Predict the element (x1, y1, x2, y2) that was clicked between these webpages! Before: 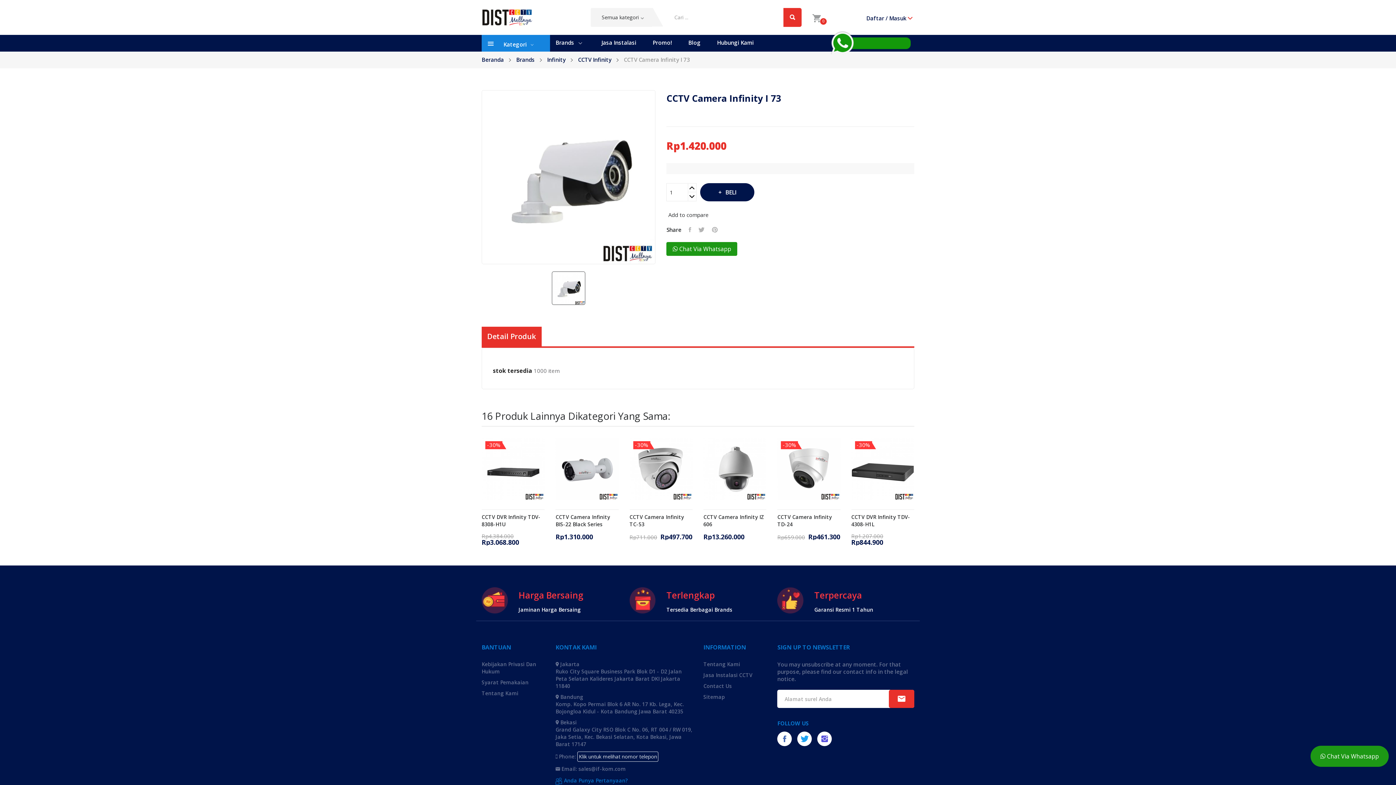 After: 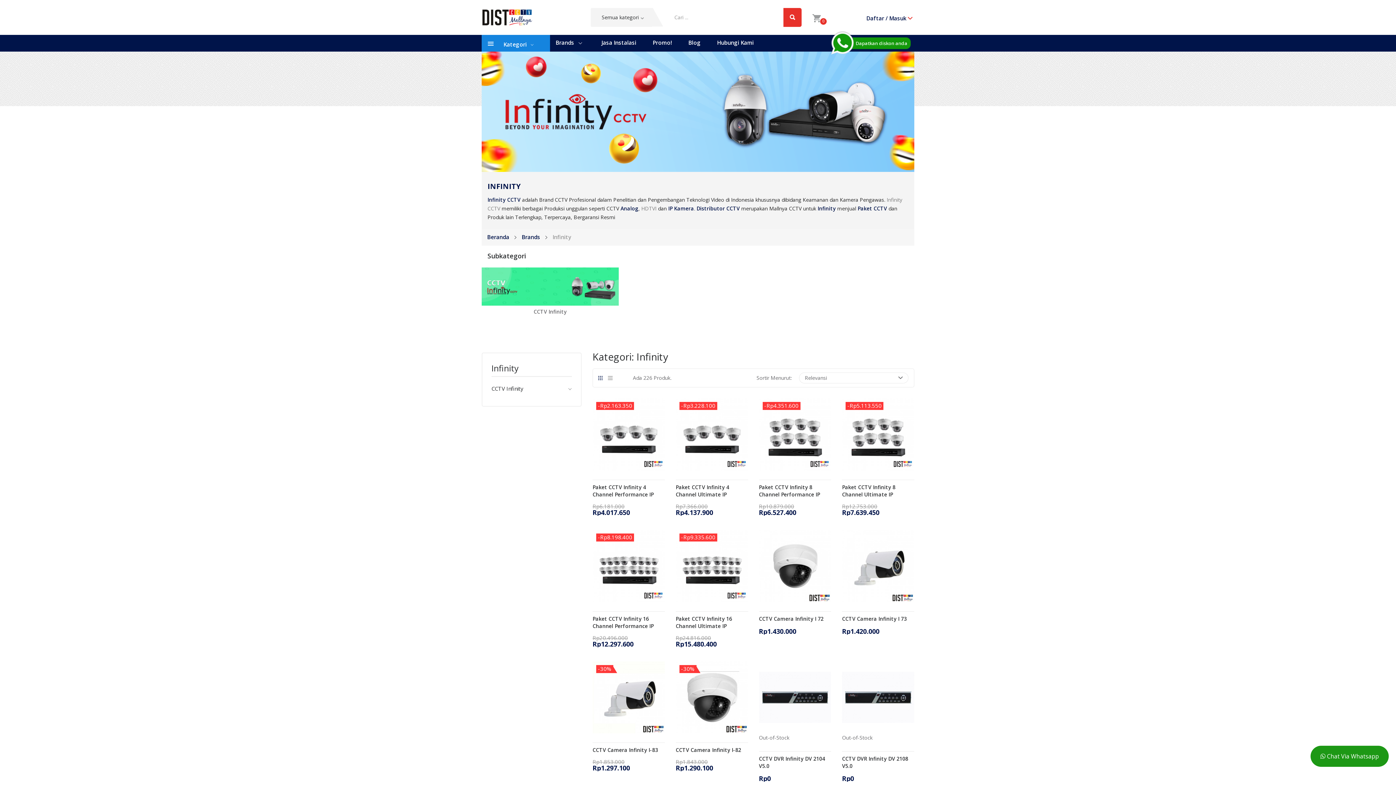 Action: bbox: (547, 56, 565, 63) label: Infinity